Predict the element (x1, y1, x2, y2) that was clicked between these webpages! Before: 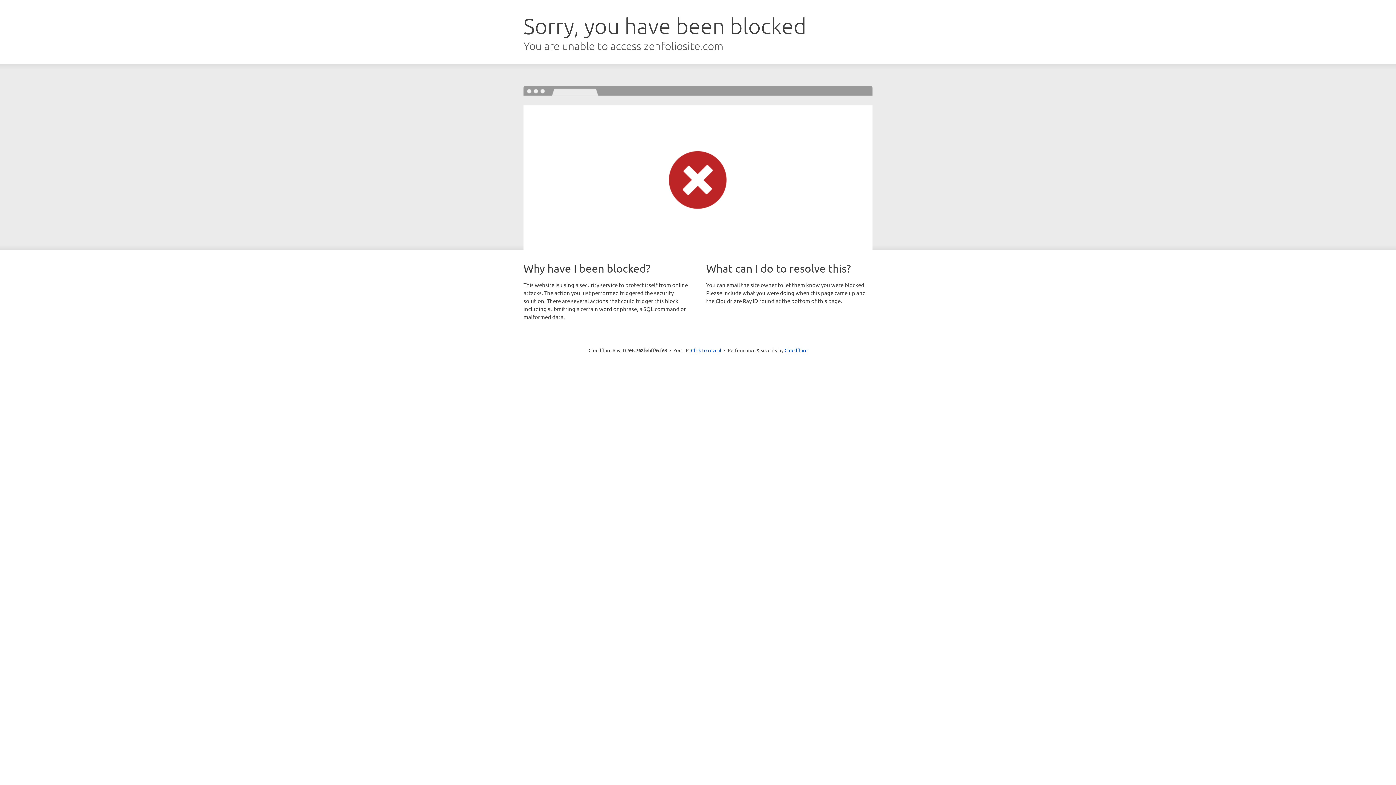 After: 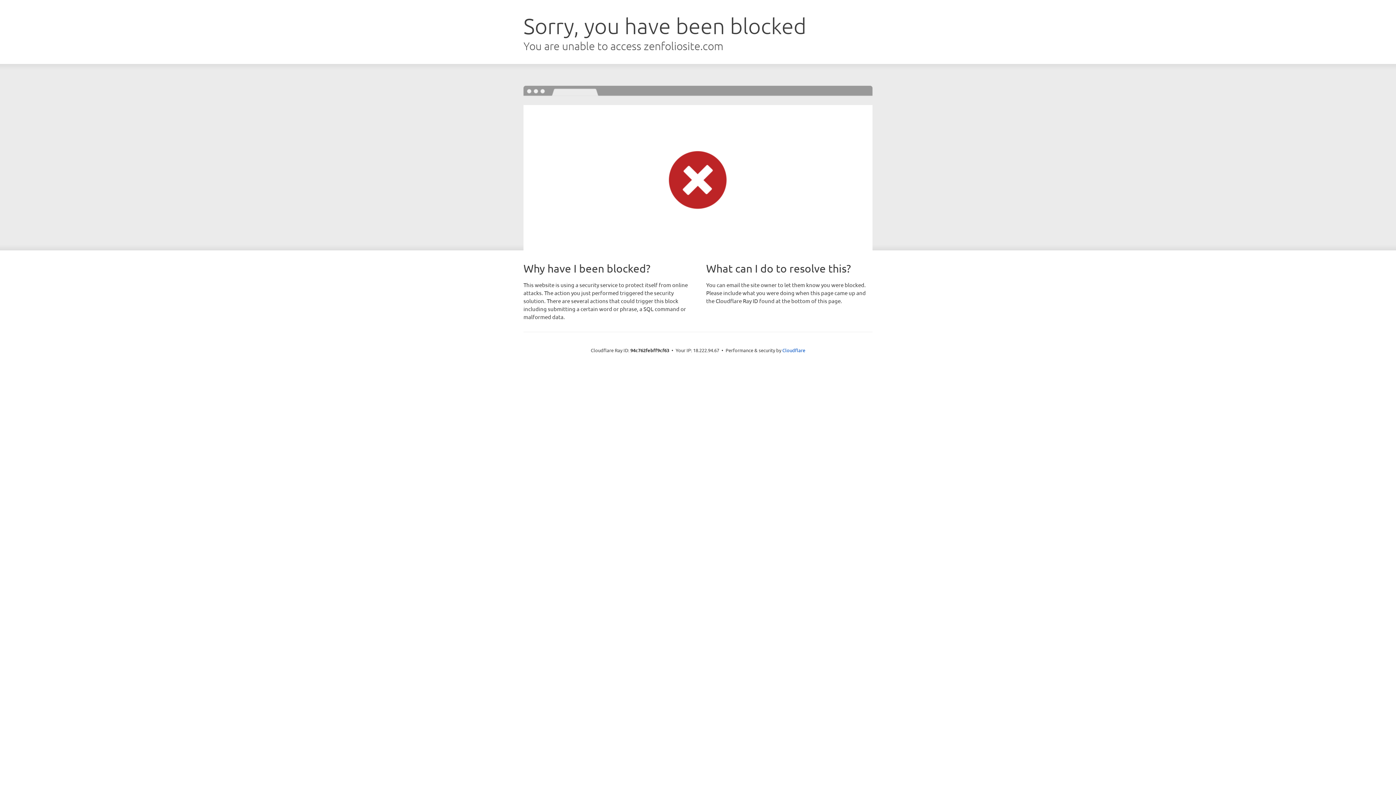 Action: label: Click to reveal bbox: (691, 346, 721, 353)